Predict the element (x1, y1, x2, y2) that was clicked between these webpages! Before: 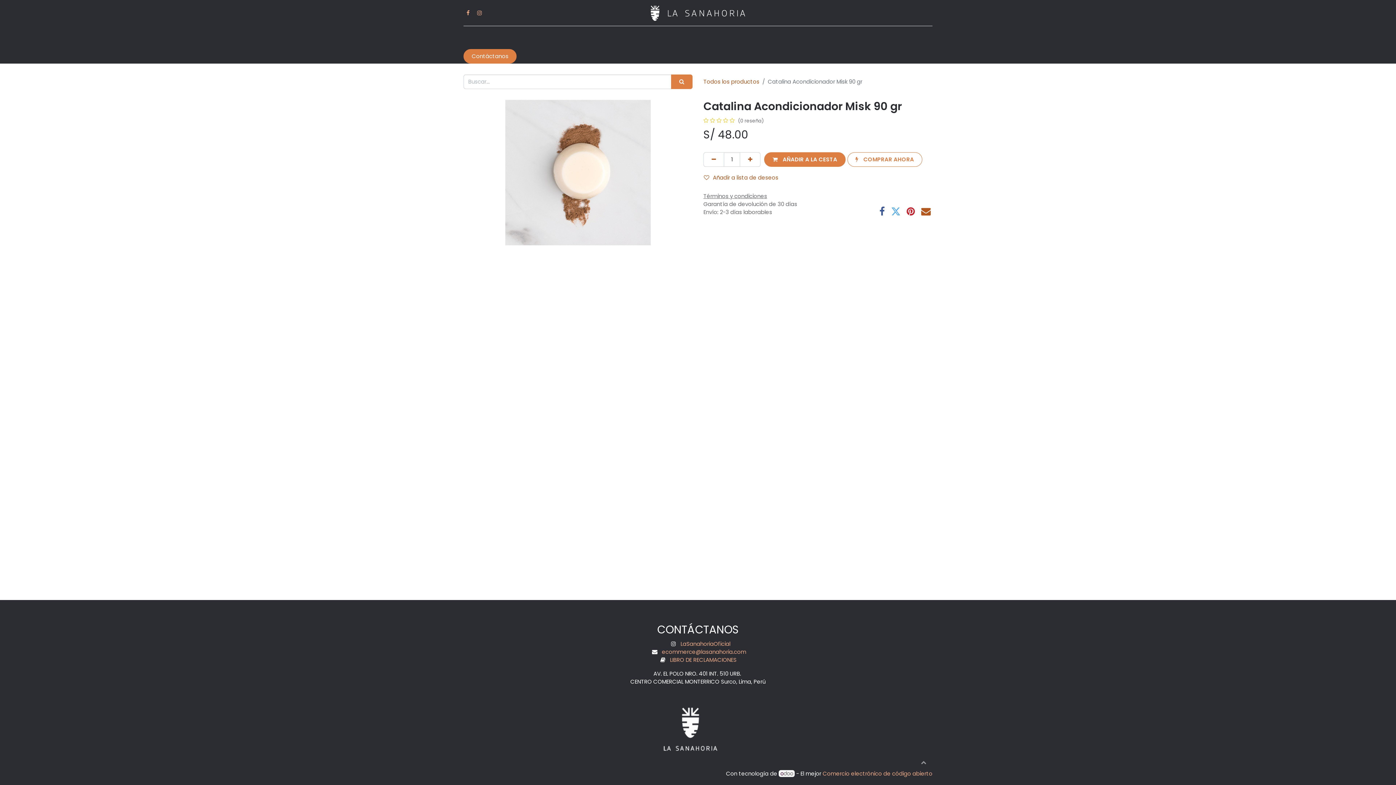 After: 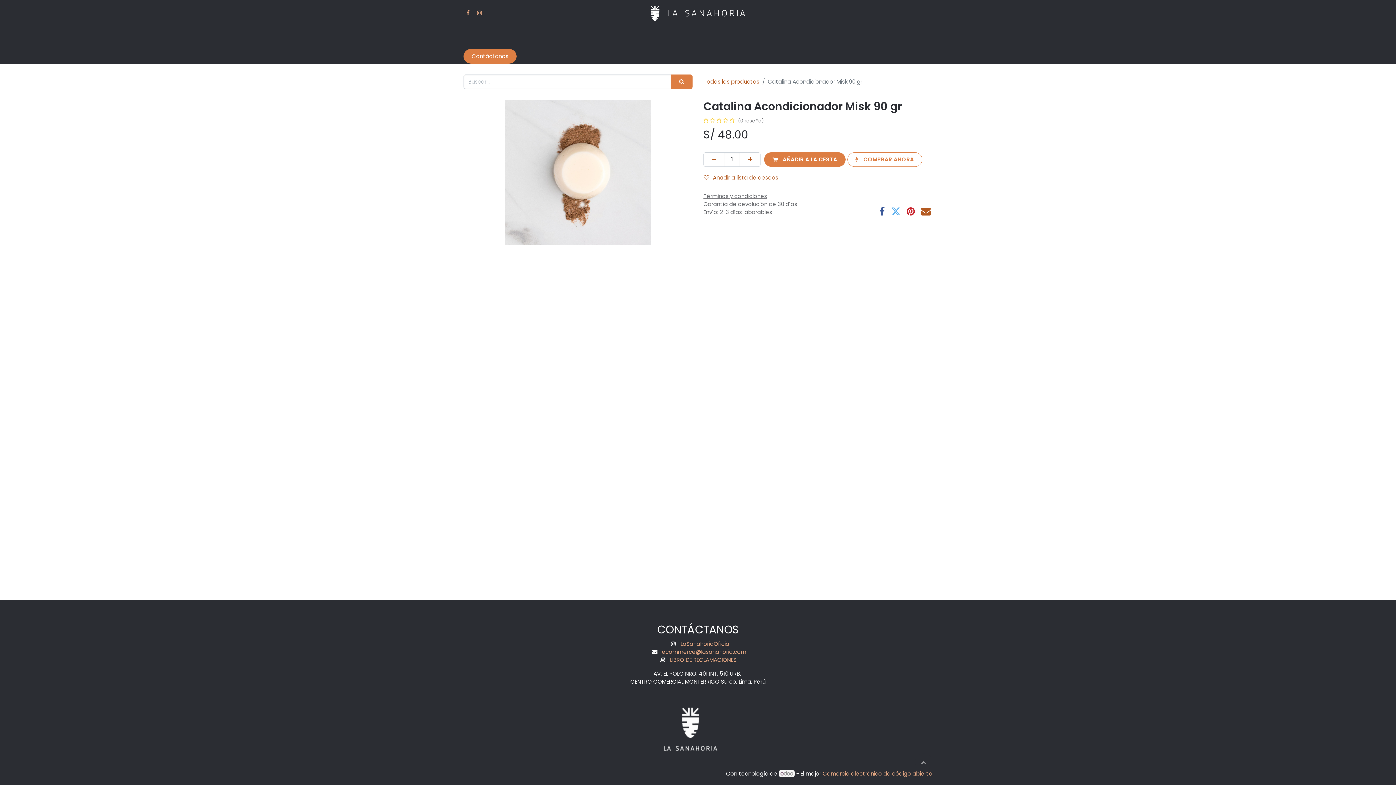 Action: bbox: (475, 30, 529, 44) label: ABARROTES 